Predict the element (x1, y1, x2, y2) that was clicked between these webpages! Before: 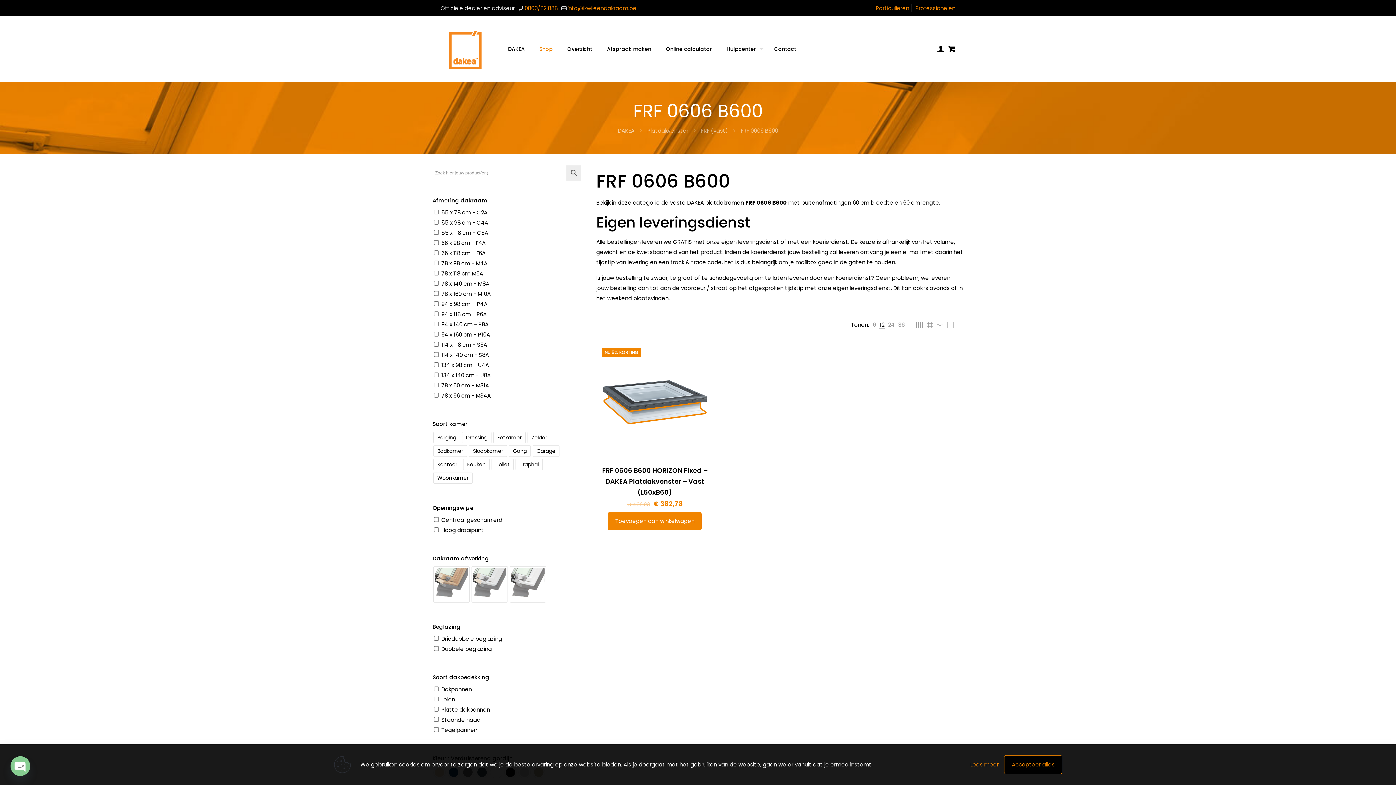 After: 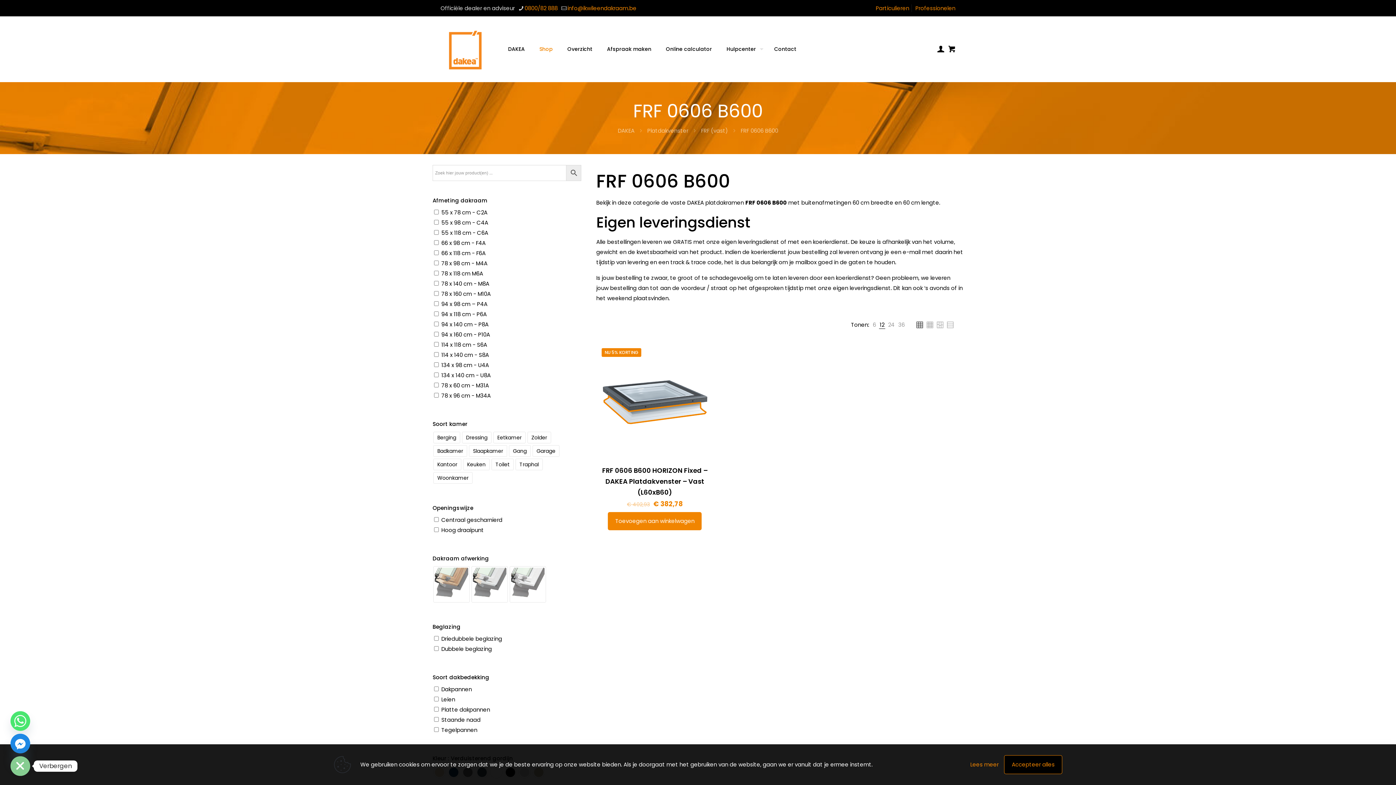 Action: label: Open chaty bbox: (10, 756, 30, 776)